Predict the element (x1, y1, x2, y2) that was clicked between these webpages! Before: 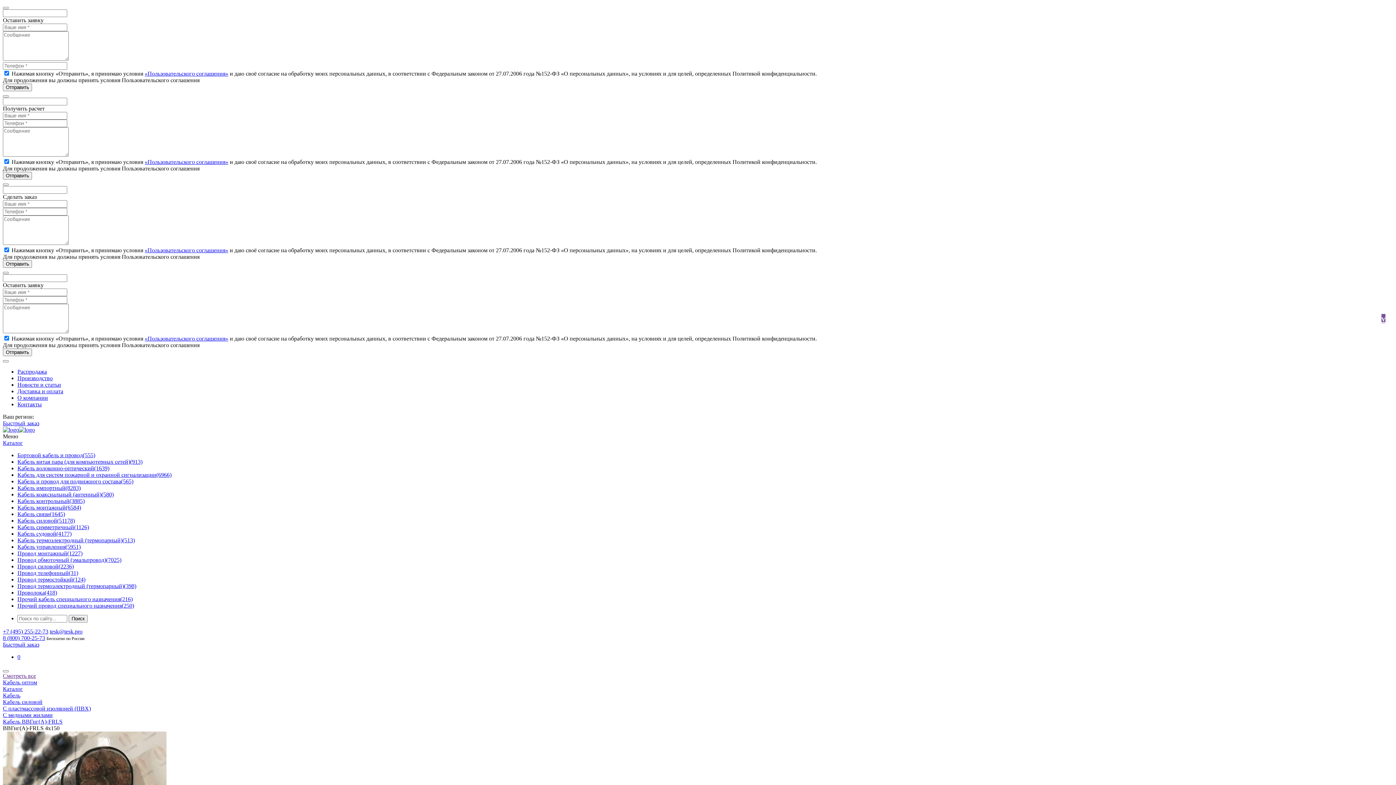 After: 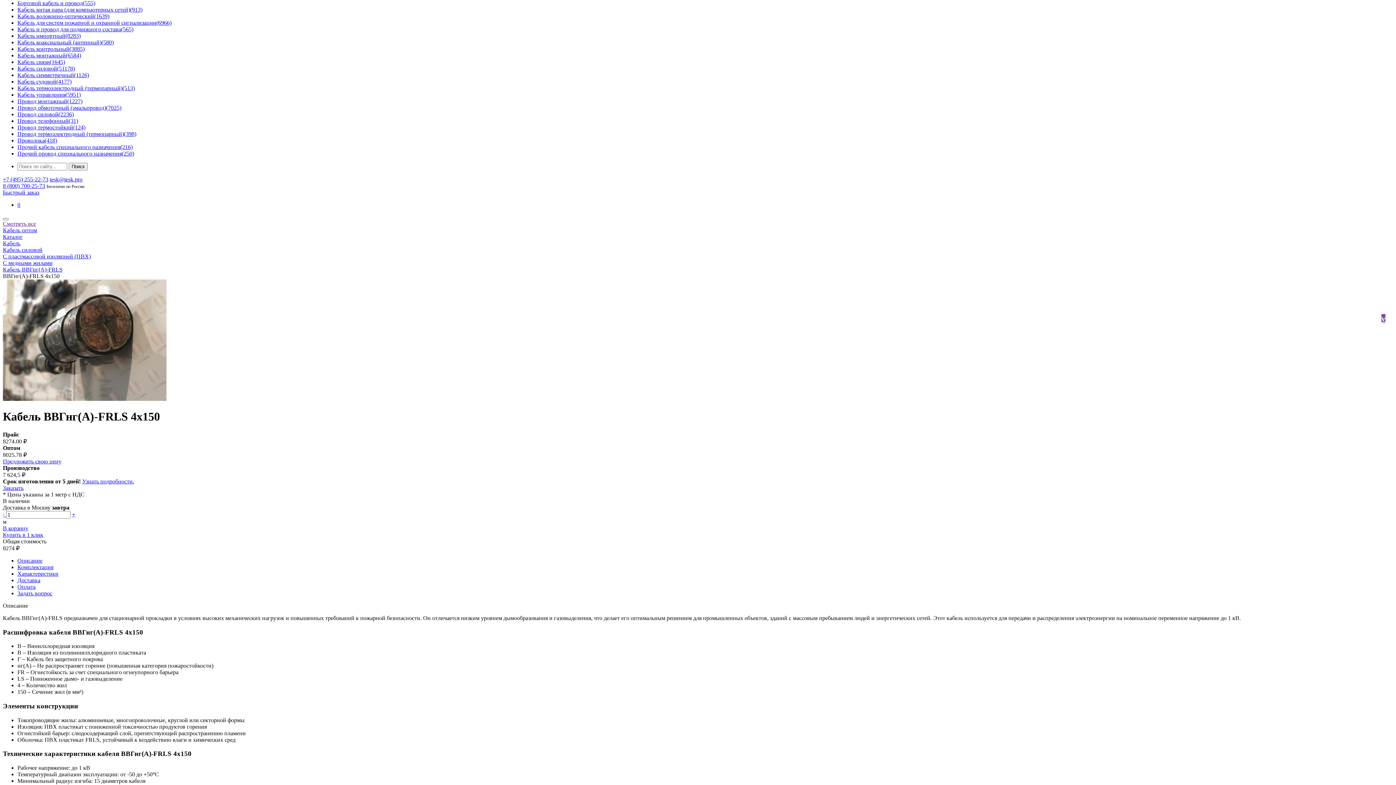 Action: bbox: (2, 440, 22, 446) label: Каталог